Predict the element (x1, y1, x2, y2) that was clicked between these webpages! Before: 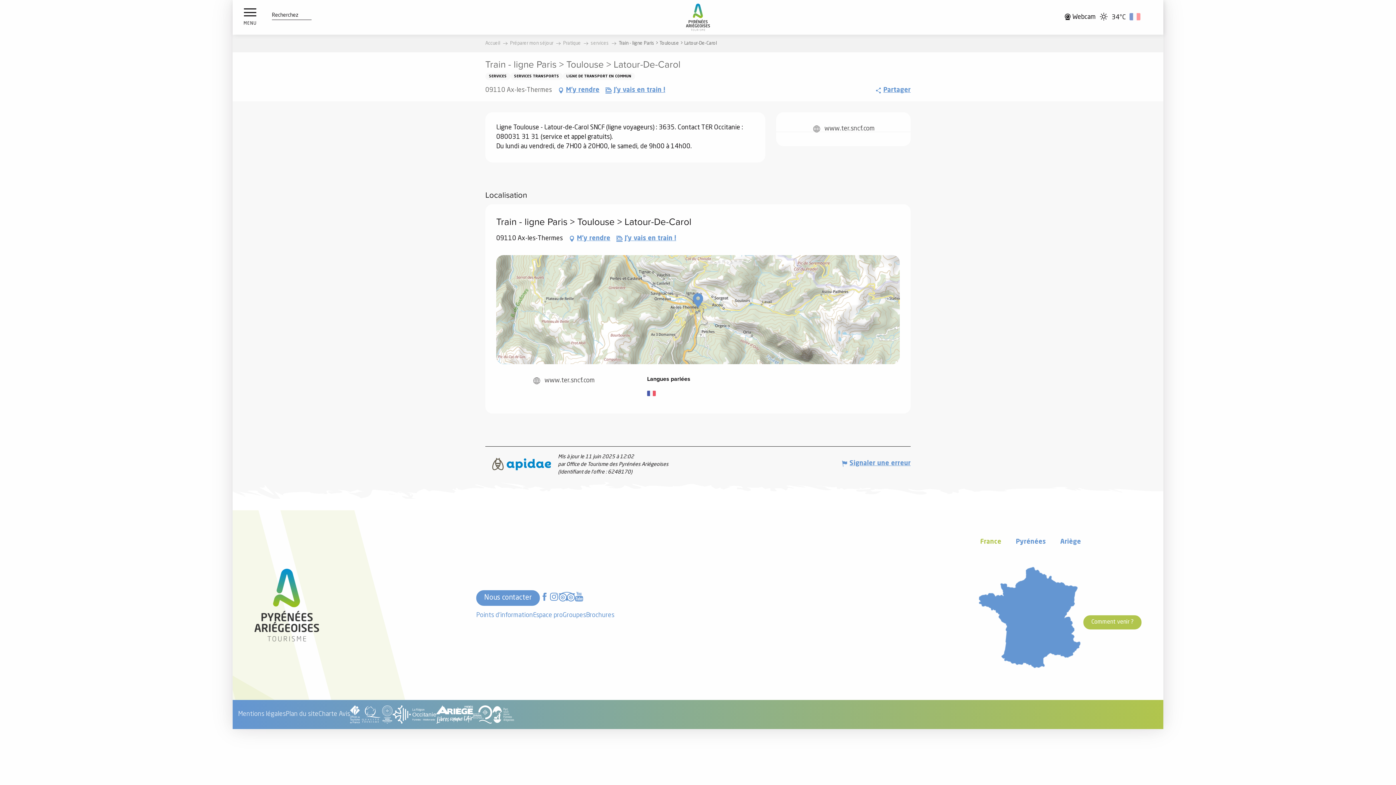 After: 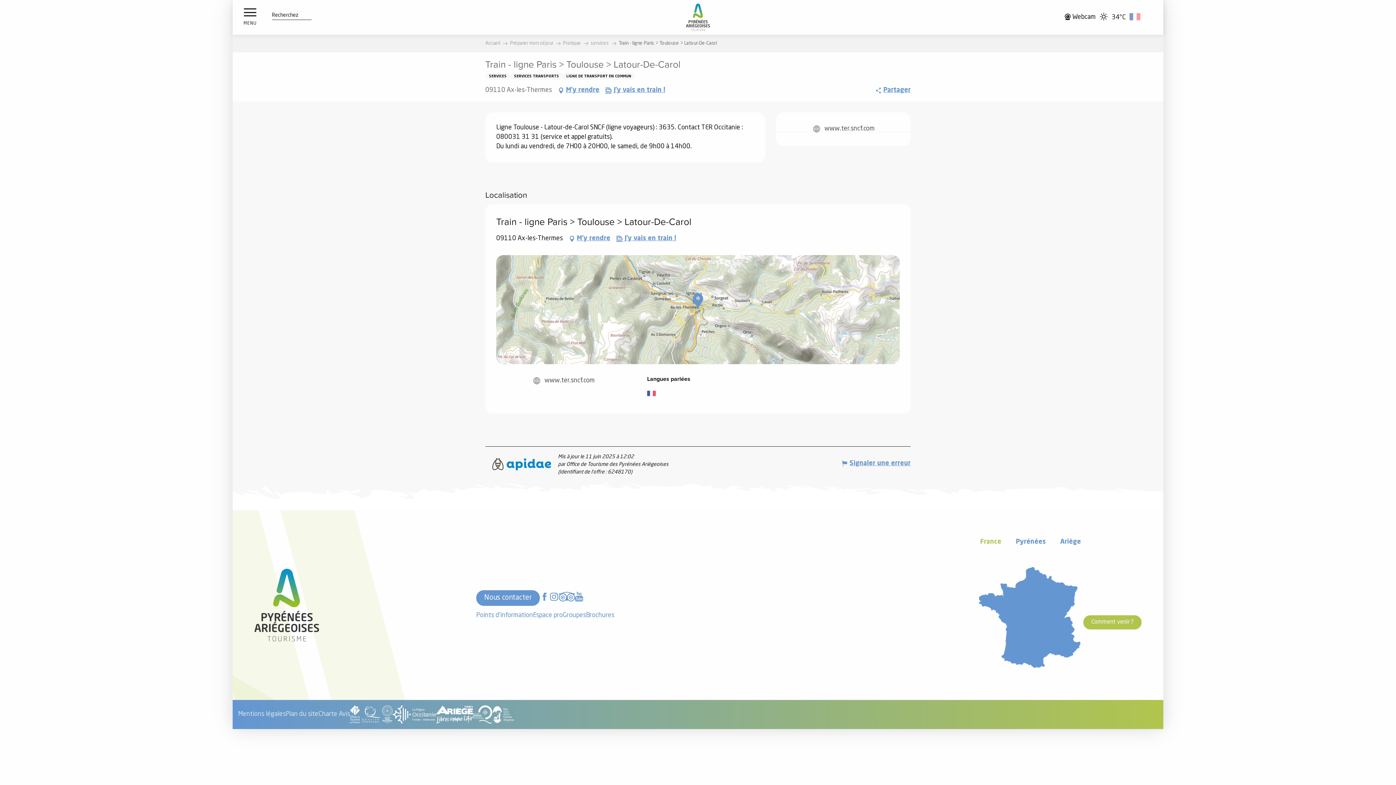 Action: bbox: (436, 711, 473, 717)